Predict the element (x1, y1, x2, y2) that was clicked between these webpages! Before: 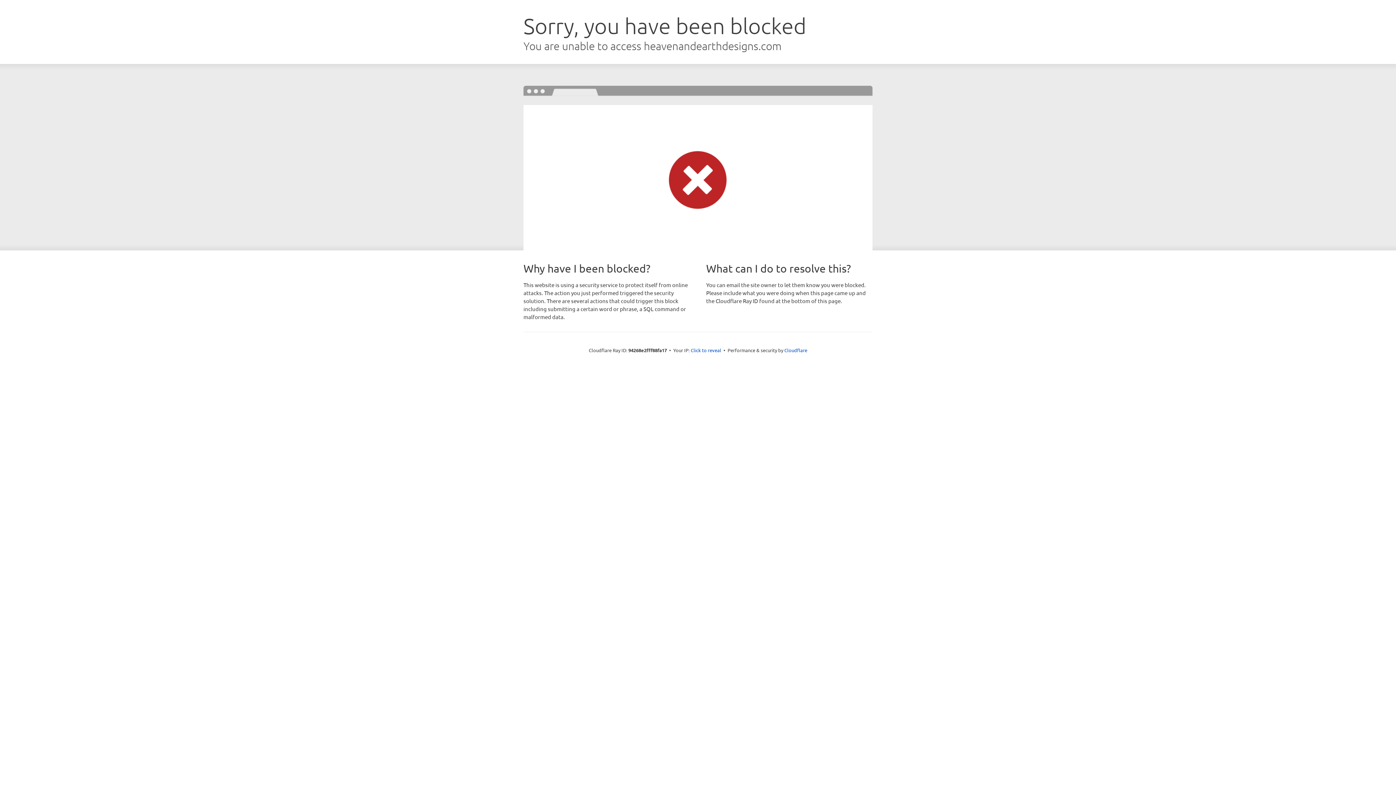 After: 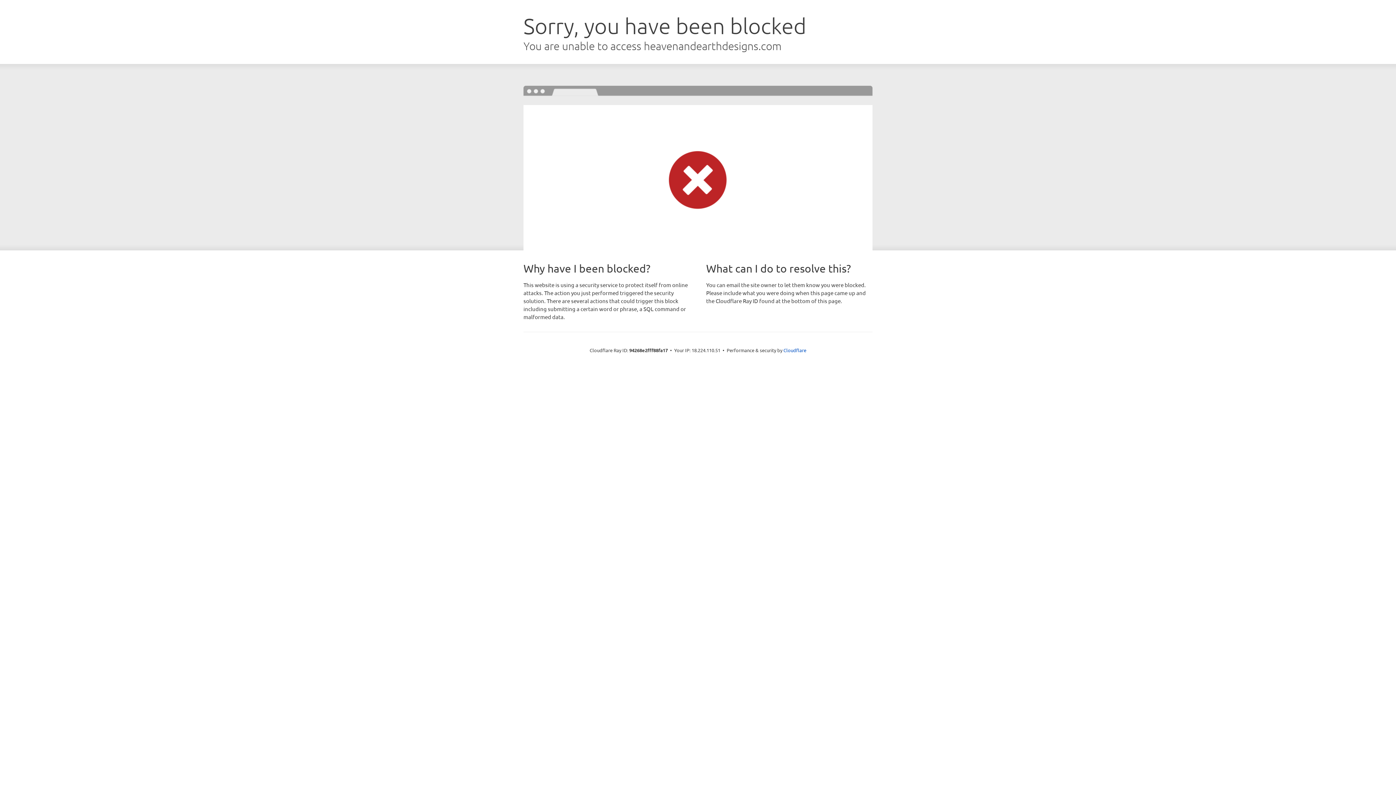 Action: bbox: (690, 346, 721, 353) label: Click to reveal